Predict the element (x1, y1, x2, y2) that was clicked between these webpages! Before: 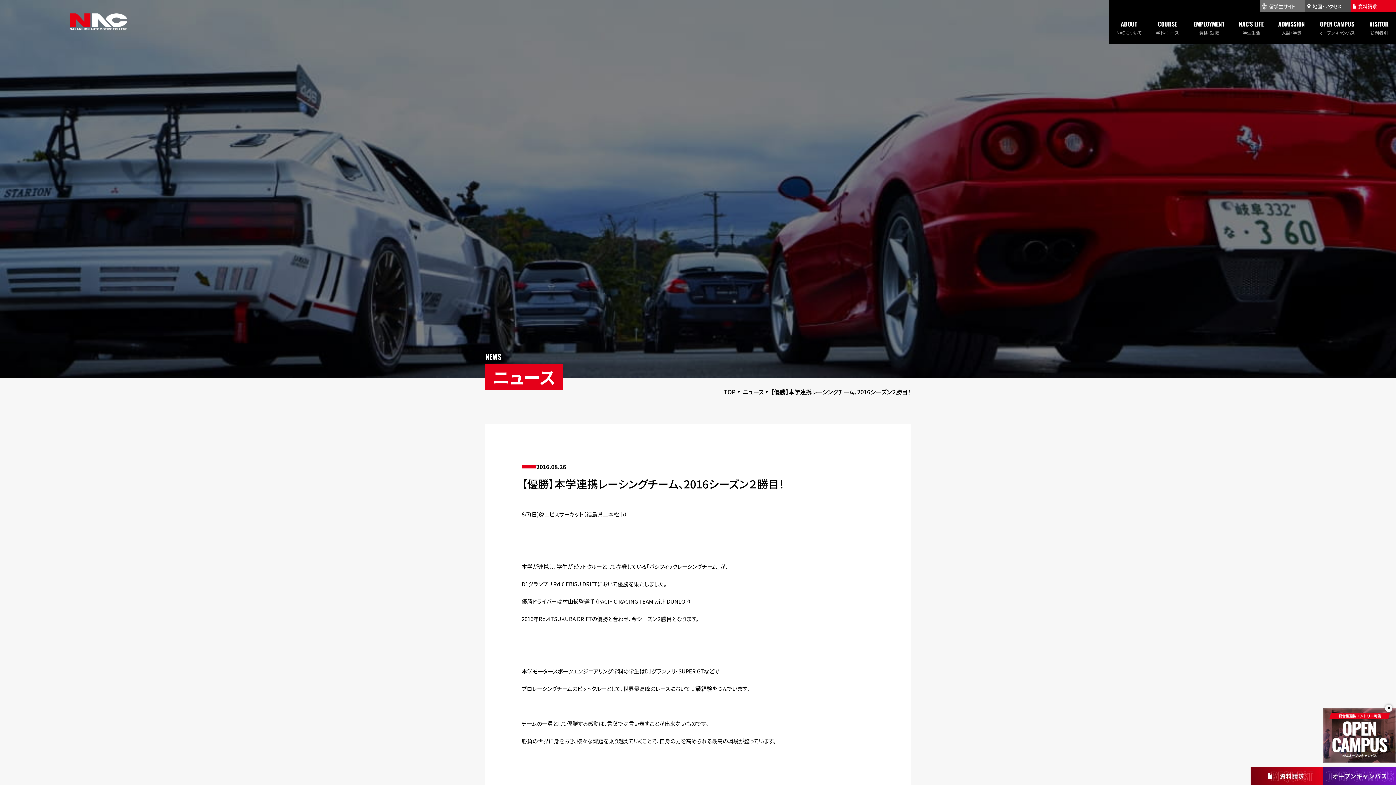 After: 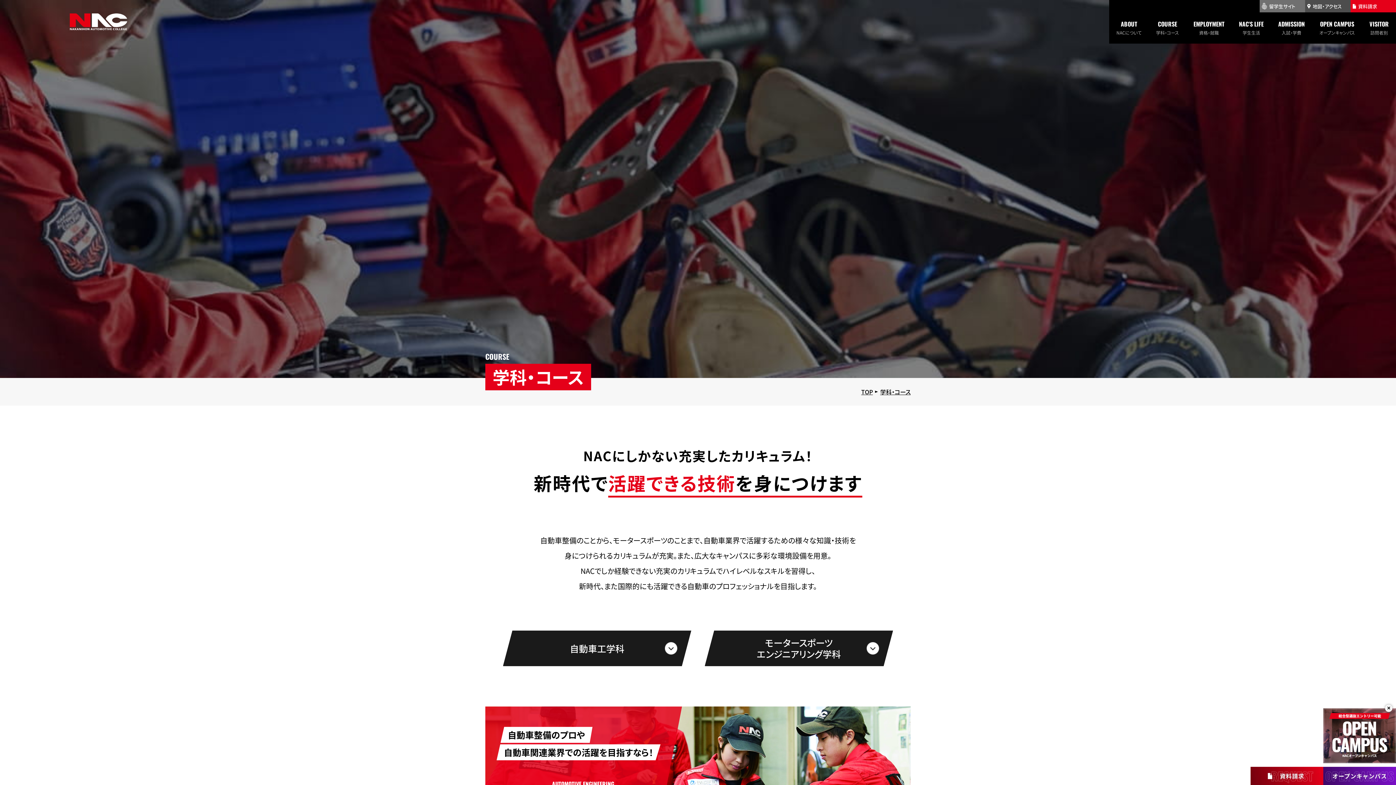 Action: bbox: (1149, 12, 1186, 43) label: COURSE
学科・コース